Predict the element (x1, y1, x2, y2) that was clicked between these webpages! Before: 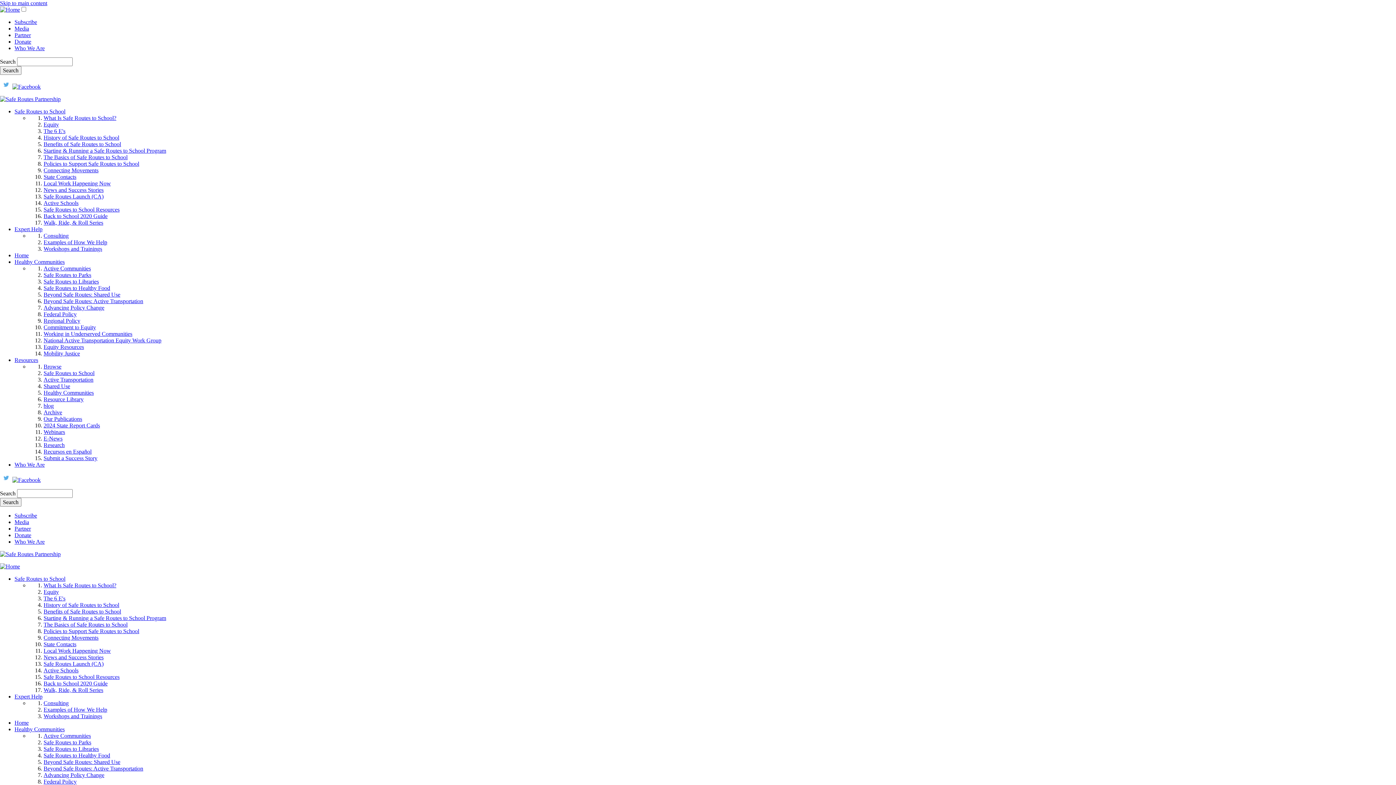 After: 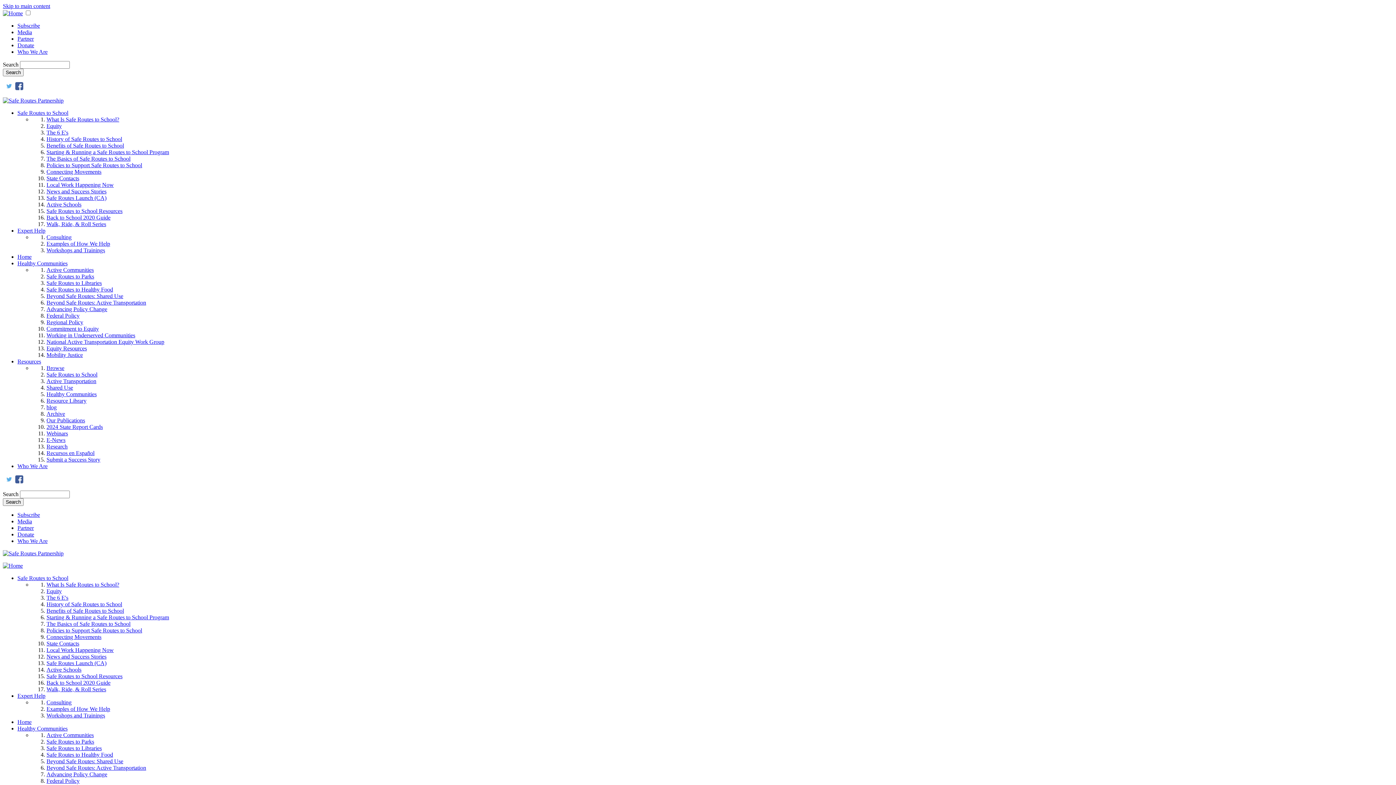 Action: bbox: (43, 330, 132, 337) label: Working in Underserved Communities